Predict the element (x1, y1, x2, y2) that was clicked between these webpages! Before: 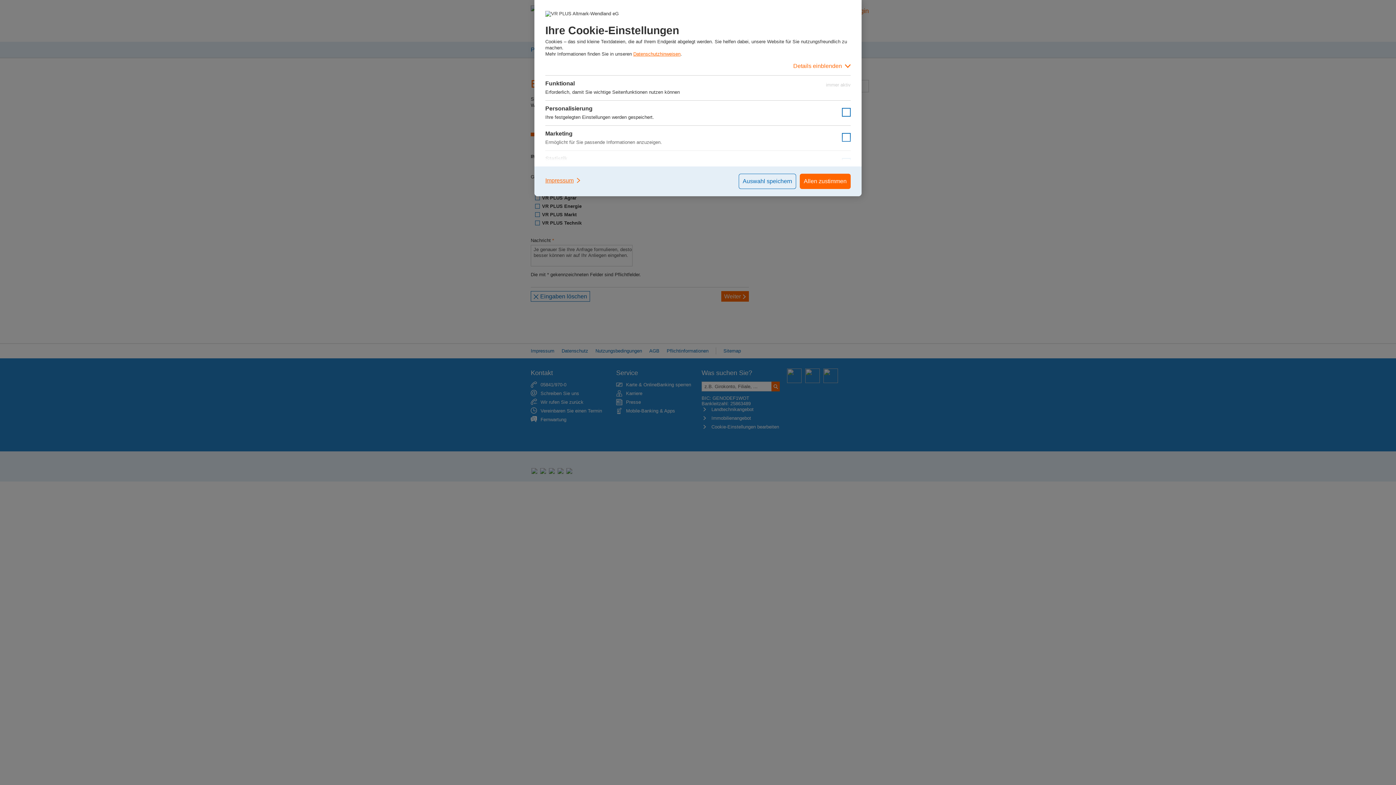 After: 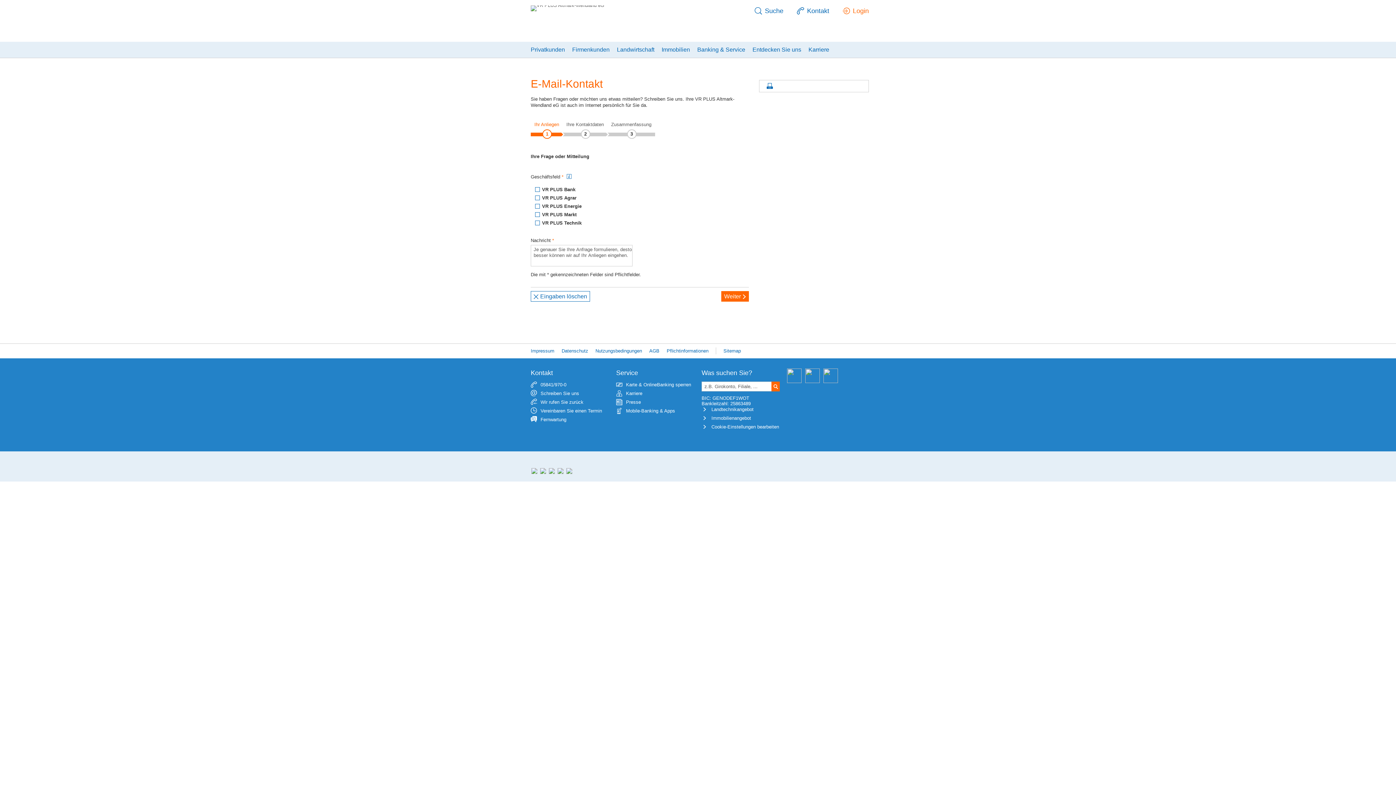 Action: bbox: (738, 173, 796, 189) label: Auswahl speichern